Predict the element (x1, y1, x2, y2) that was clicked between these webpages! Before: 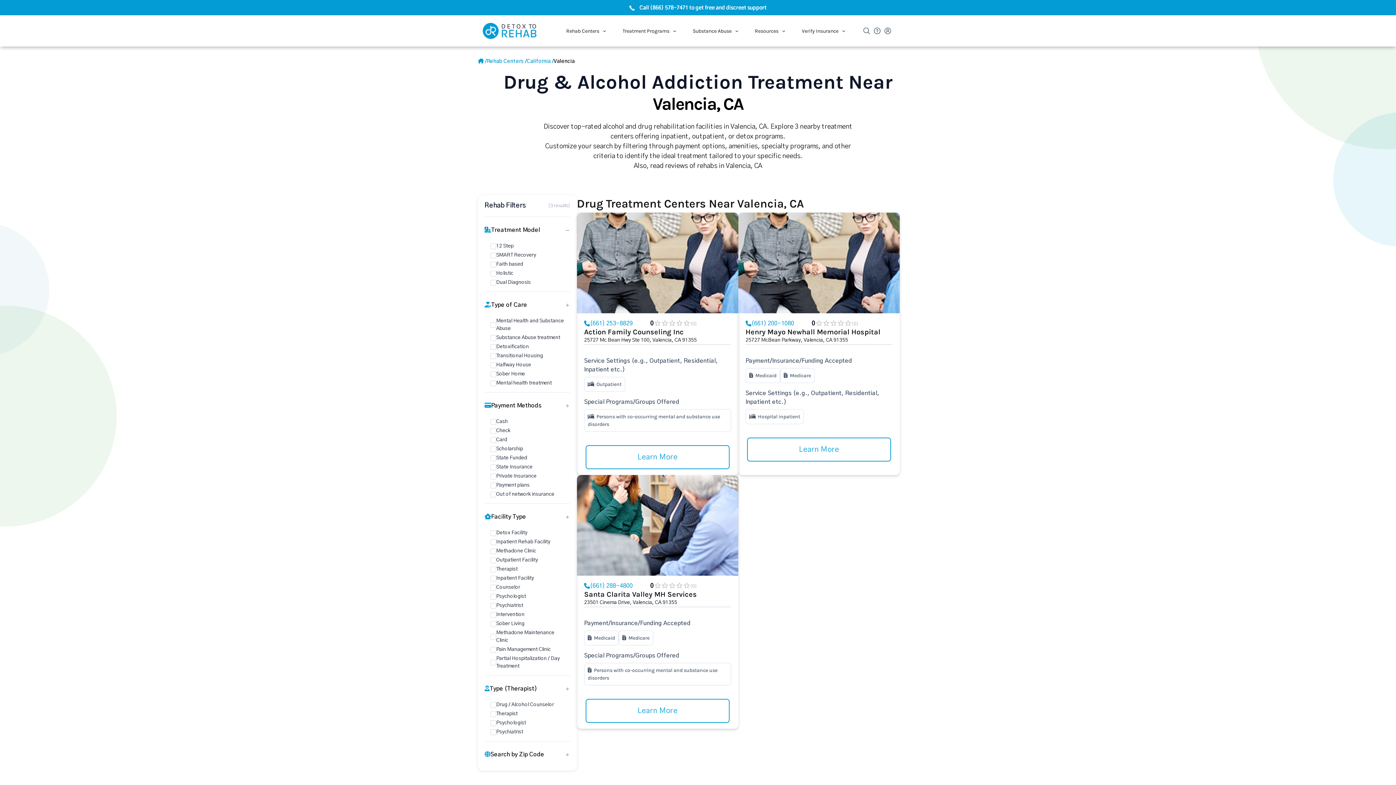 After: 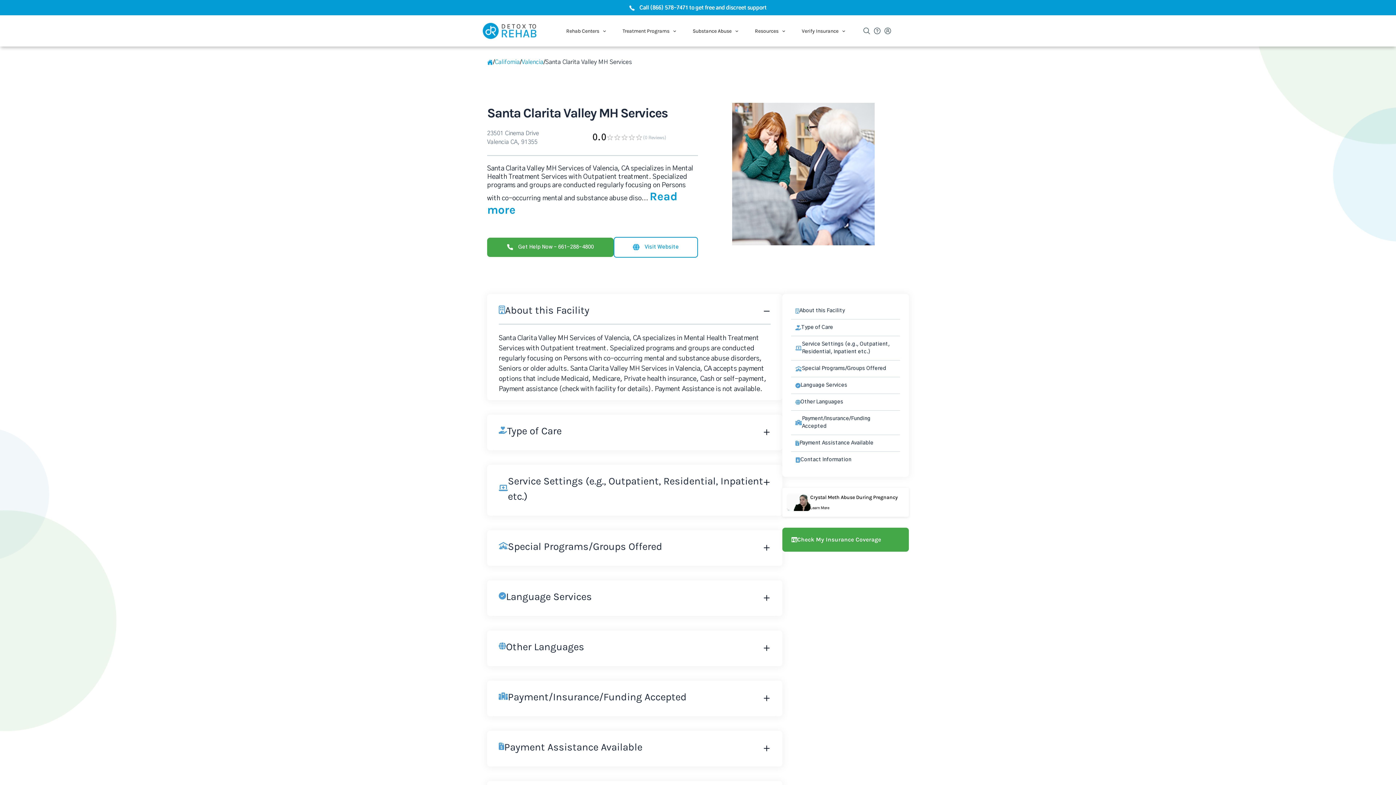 Action: bbox: (585, 699, 729, 723) label: Learn More